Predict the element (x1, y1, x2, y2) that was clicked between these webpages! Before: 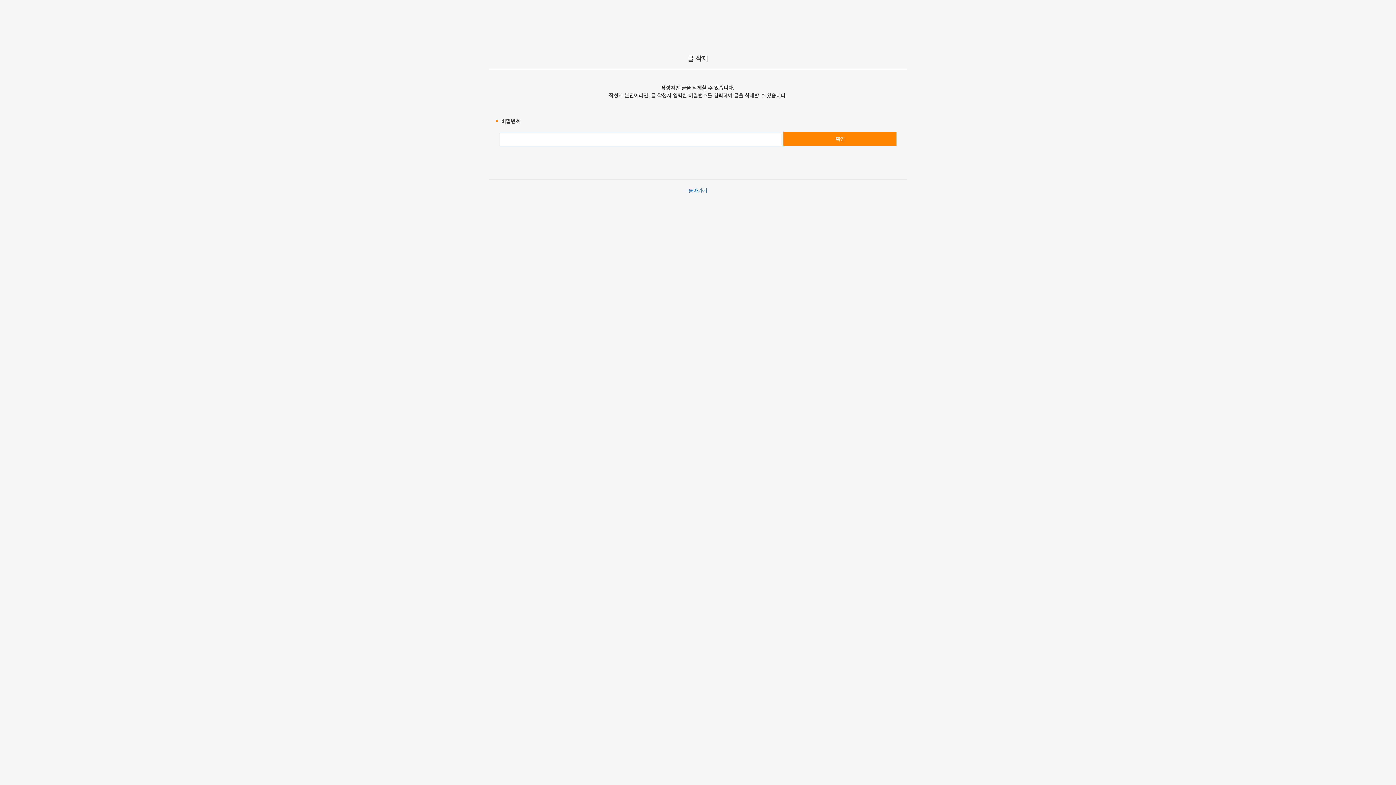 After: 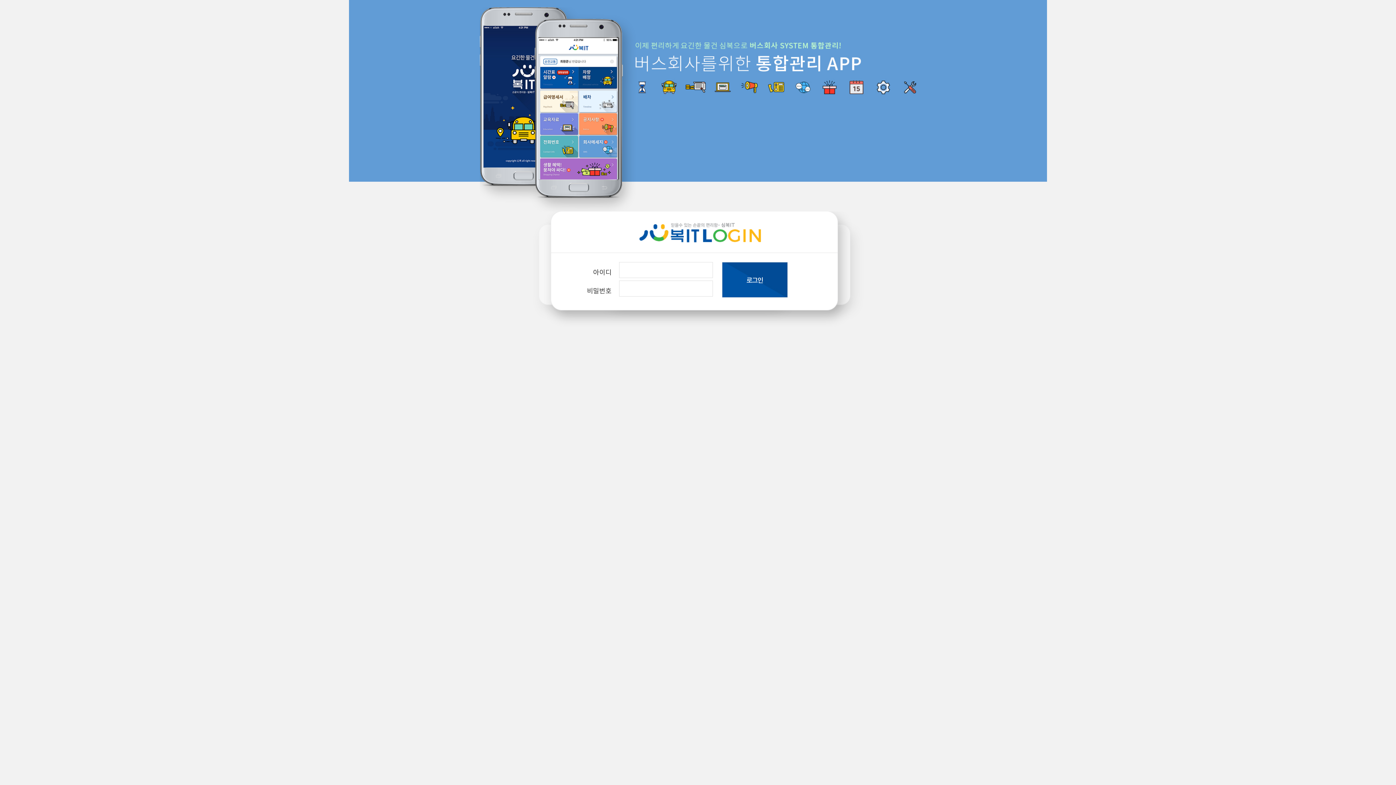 Action: bbox: (688, 186, 707, 194) label: 돌아가기